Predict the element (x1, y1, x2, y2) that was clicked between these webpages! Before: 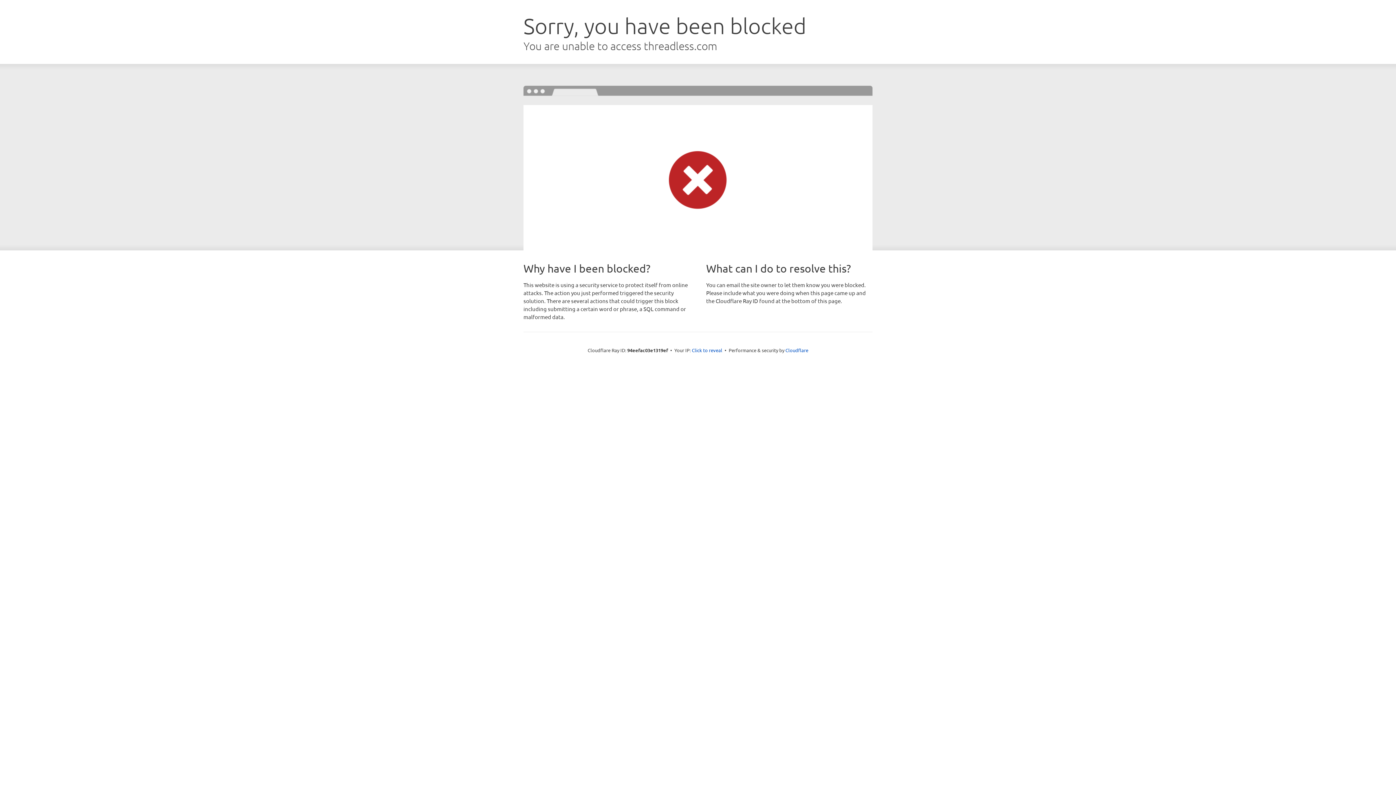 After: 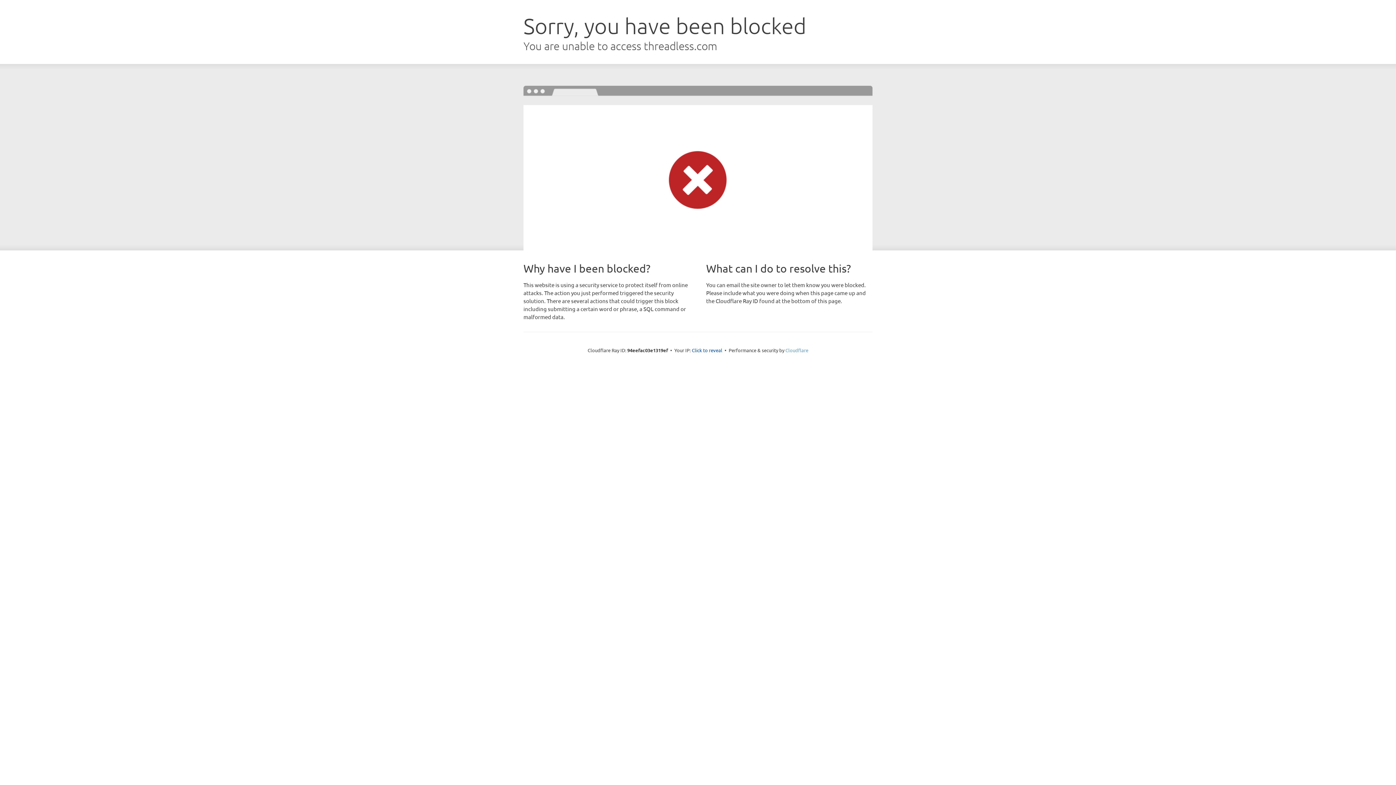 Action: bbox: (785, 347, 808, 353) label: Cloudflare